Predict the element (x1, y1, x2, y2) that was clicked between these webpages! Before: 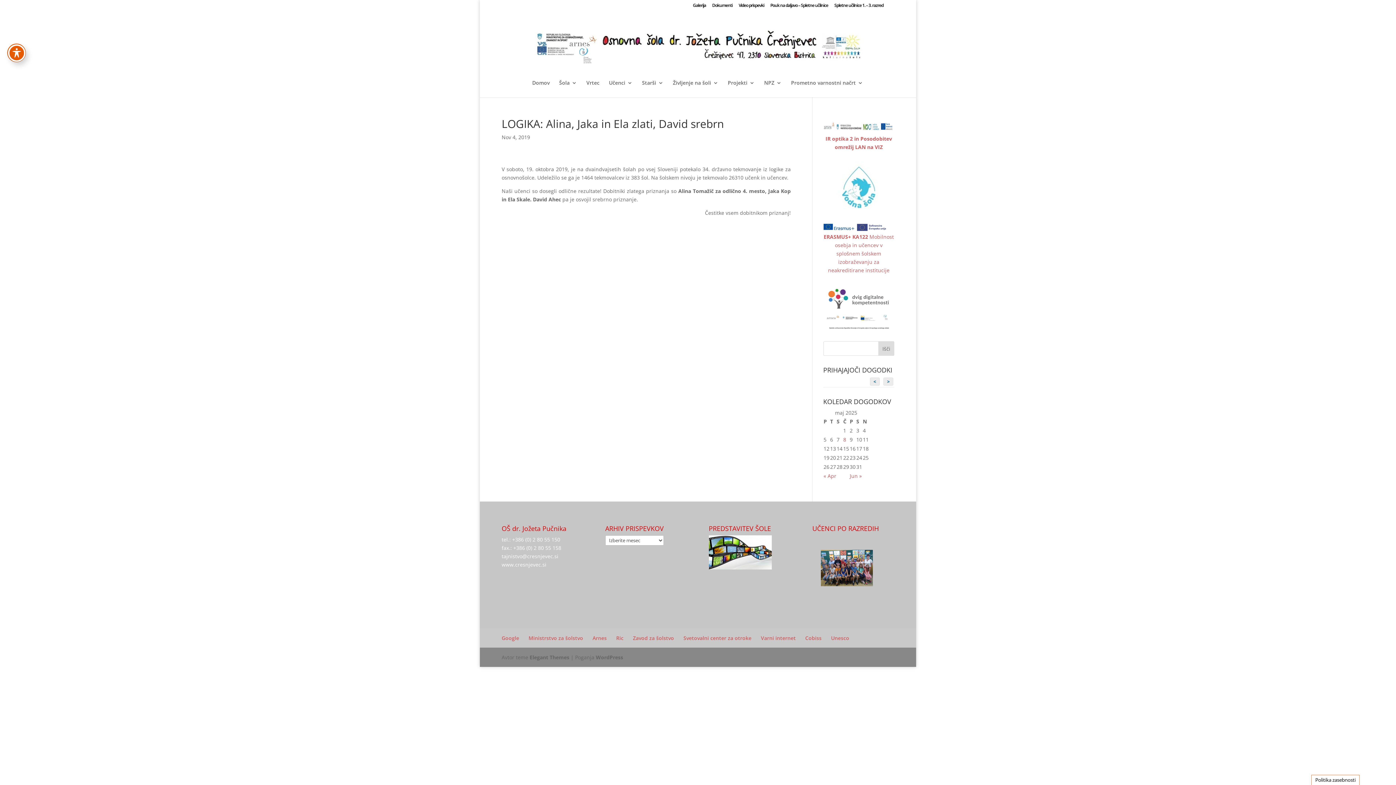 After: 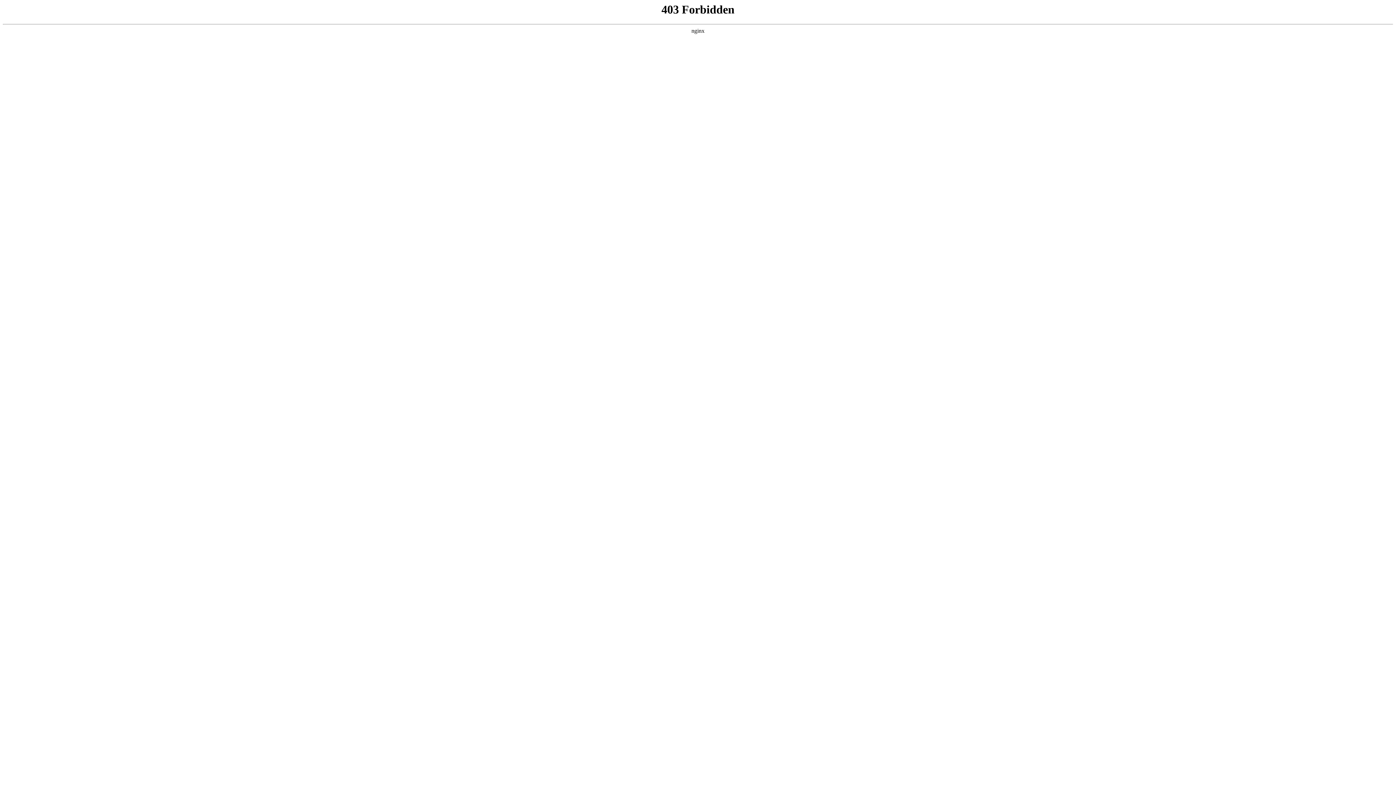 Action: label: WordPress bbox: (596, 654, 623, 660)